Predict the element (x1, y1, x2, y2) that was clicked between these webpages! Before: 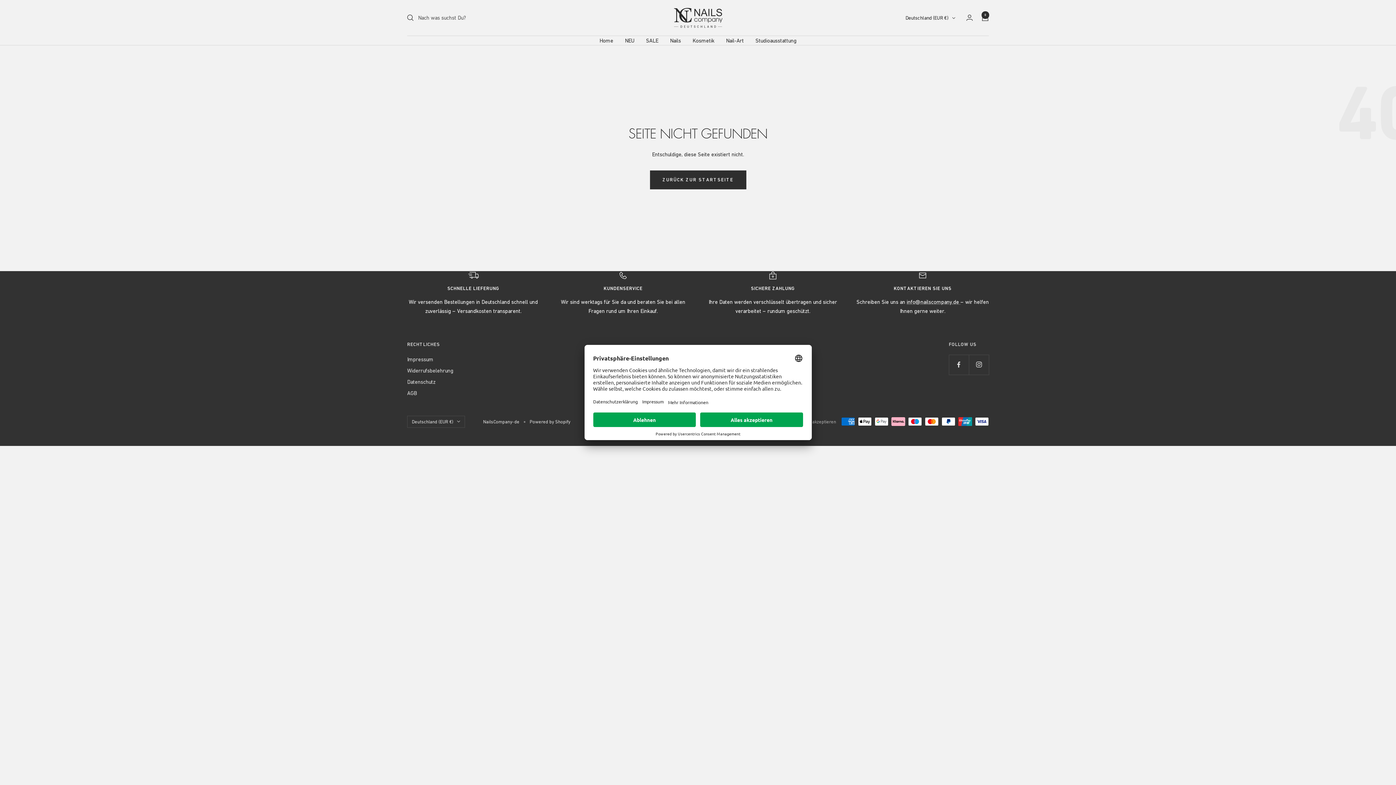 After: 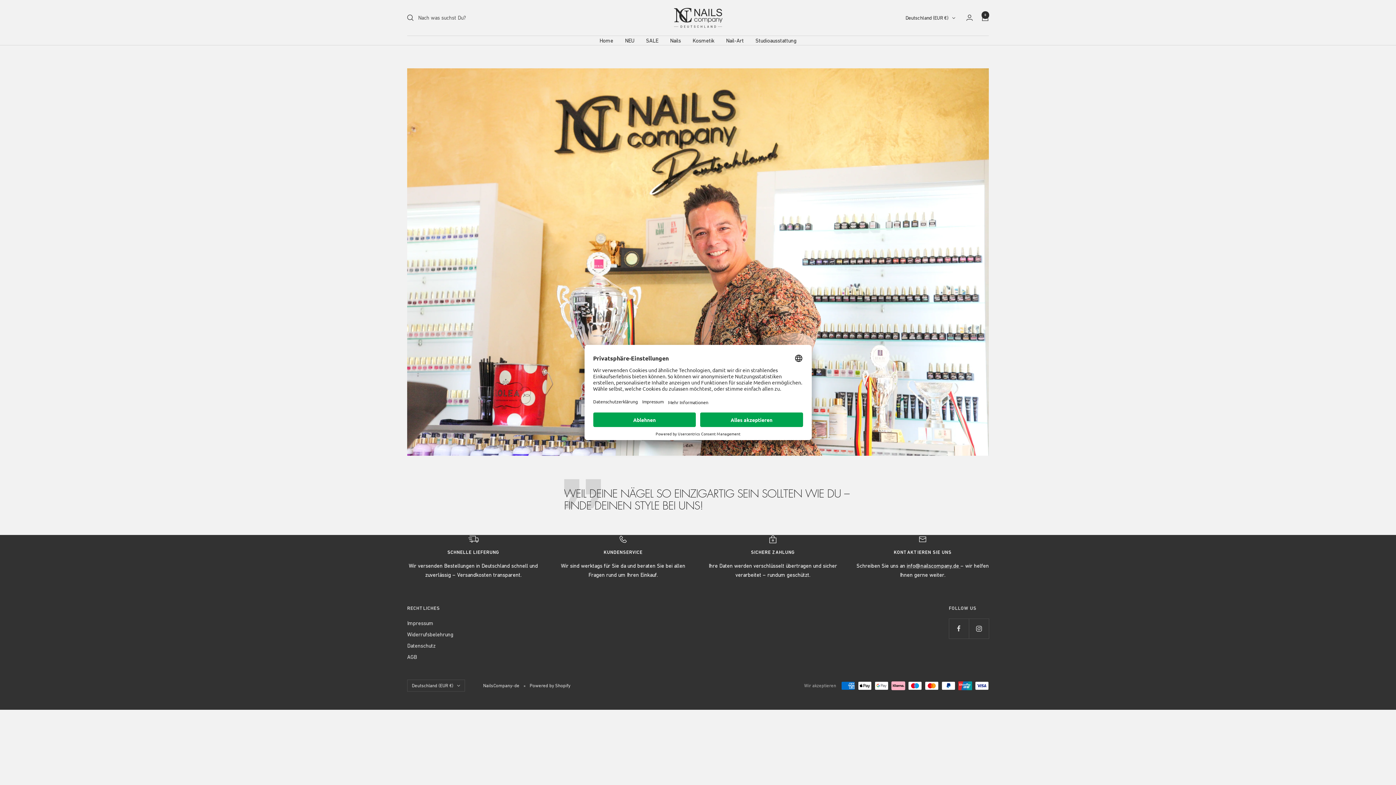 Action: label: ZURÜCK ZUR STARTSEITE bbox: (650, 170, 746, 189)